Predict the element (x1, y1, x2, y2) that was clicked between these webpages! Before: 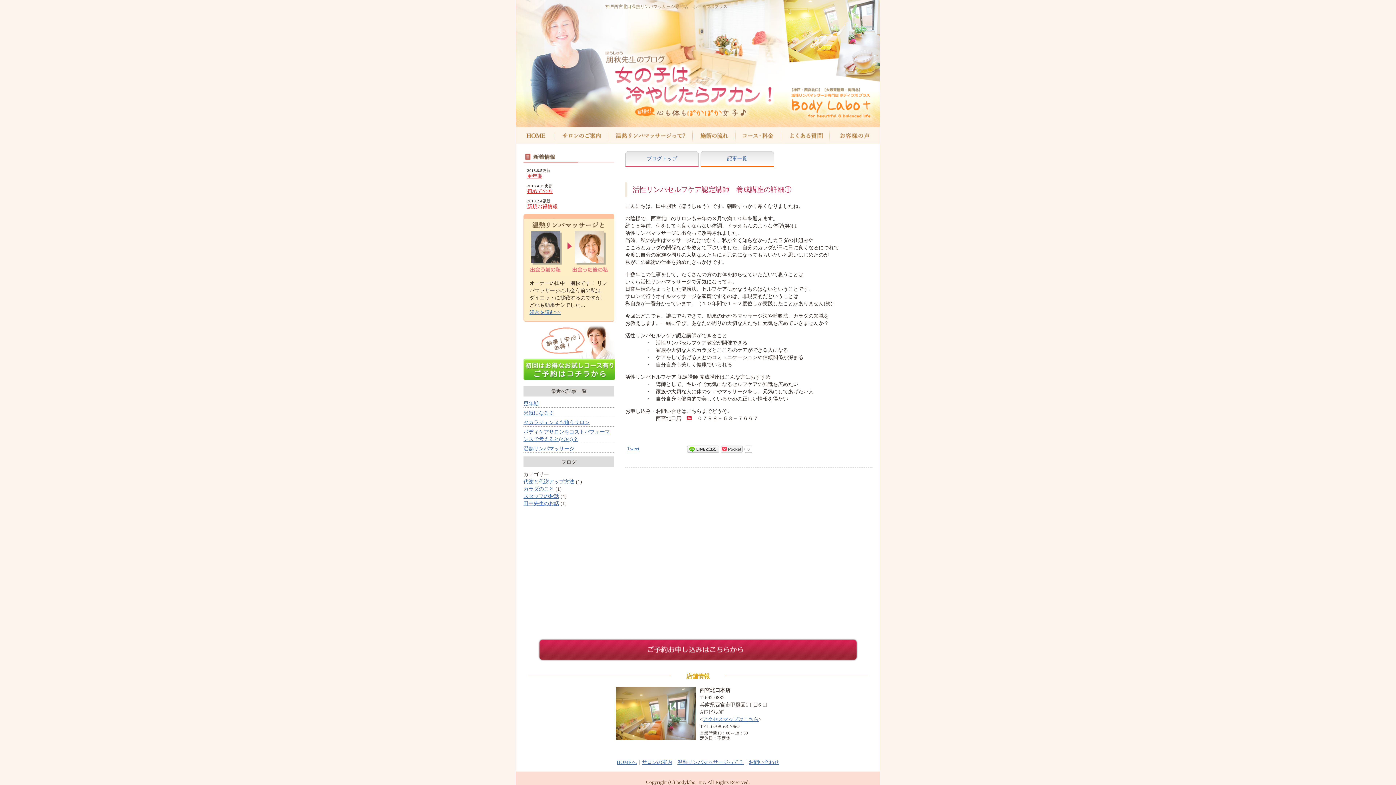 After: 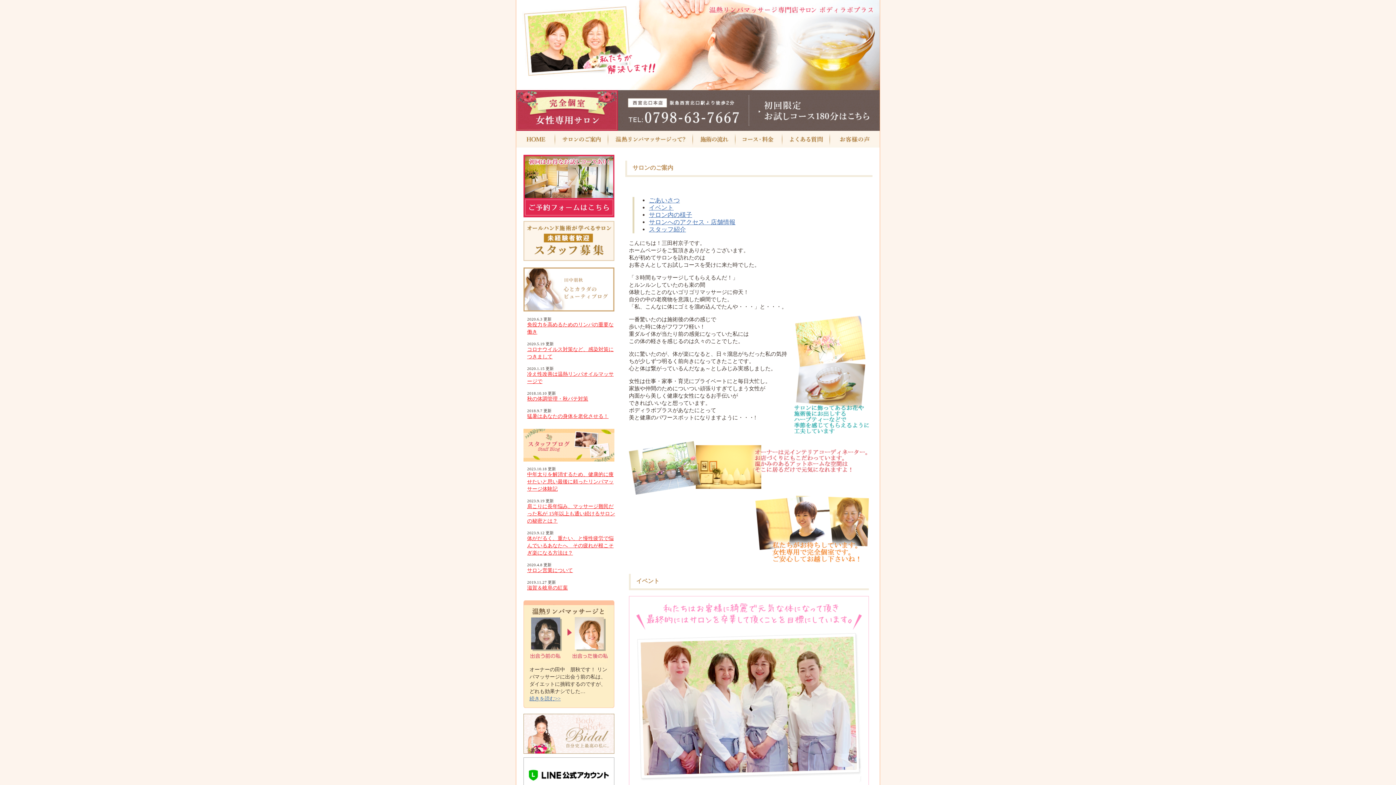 Action: label: サロンの案内 bbox: (642, 760, 672, 765)